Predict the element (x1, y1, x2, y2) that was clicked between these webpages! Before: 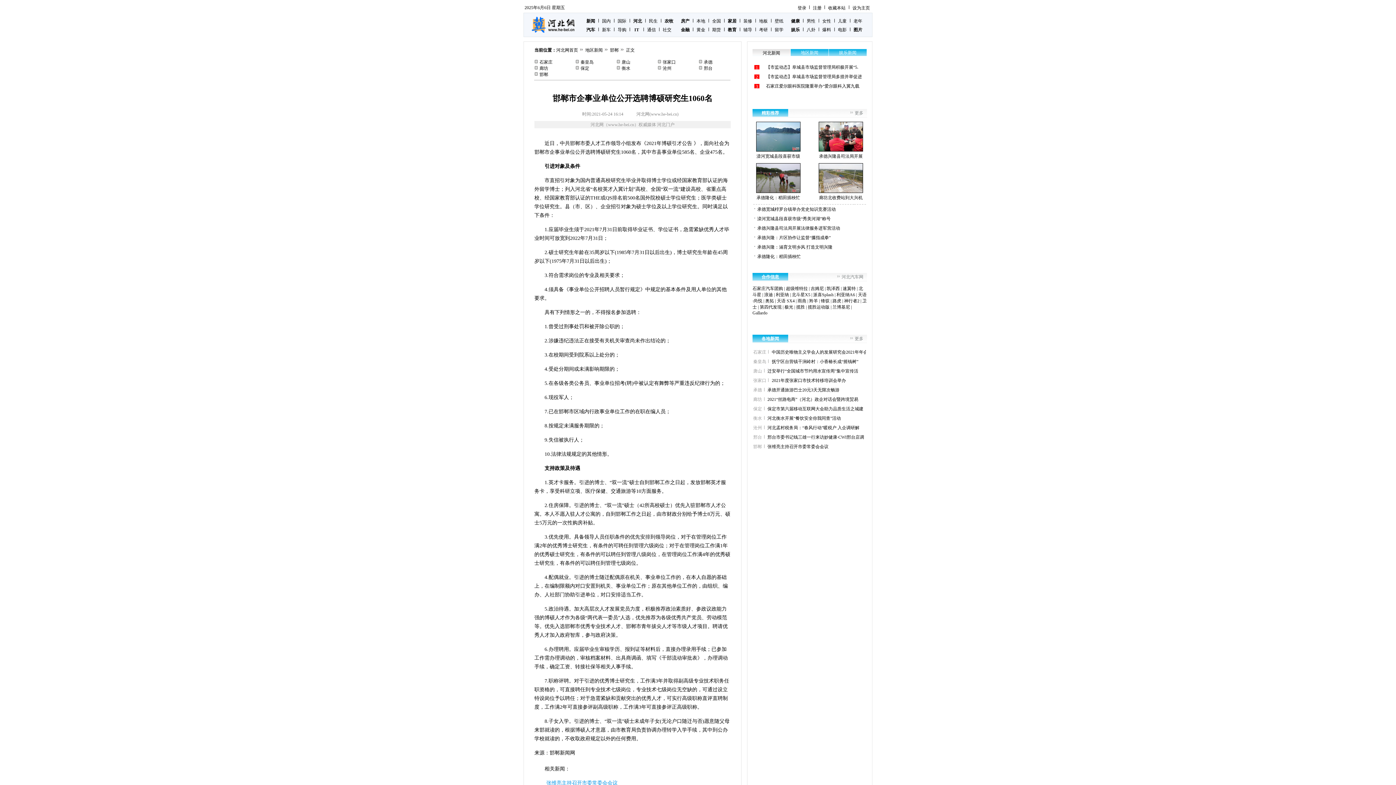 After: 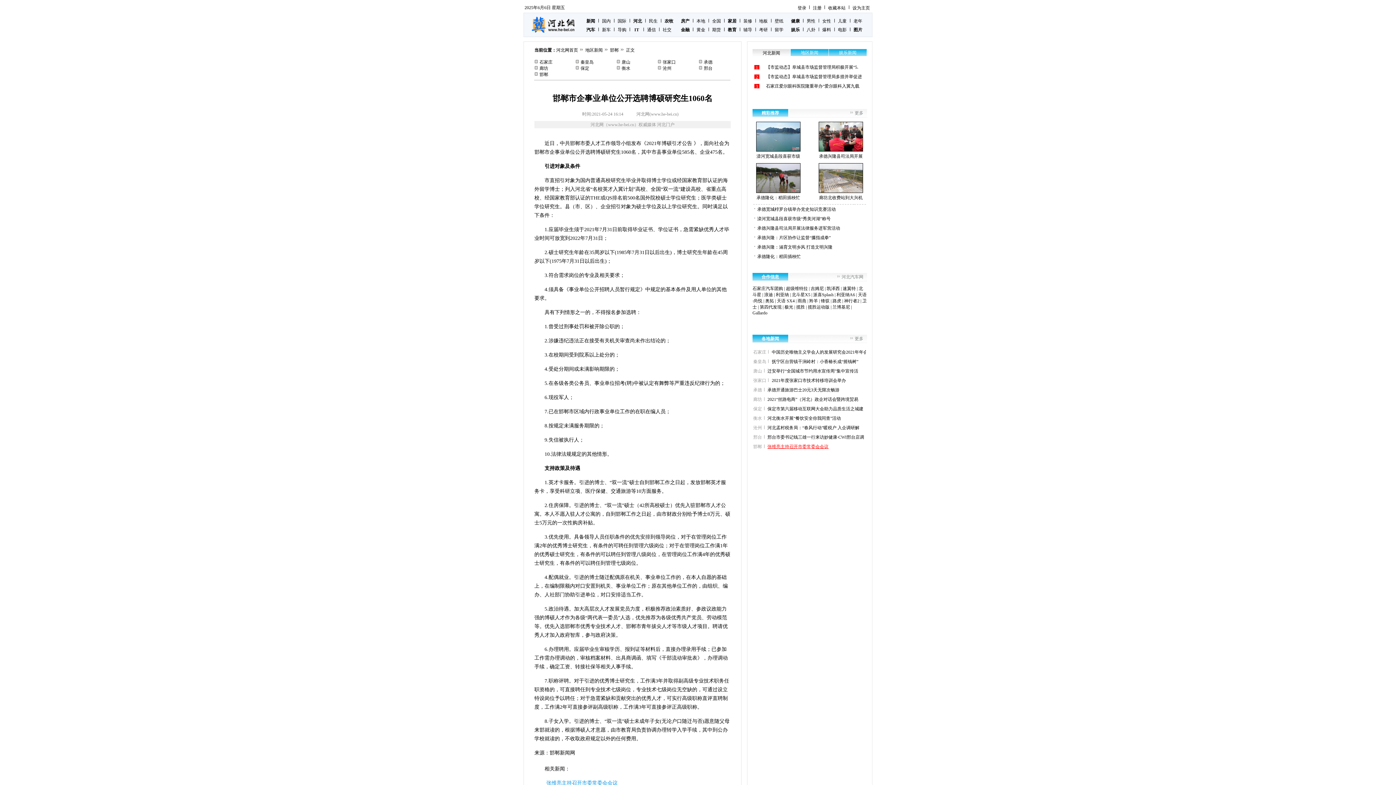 Action: bbox: (767, 444, 828, 449) label: 张维亮主持召开市委常委会会议